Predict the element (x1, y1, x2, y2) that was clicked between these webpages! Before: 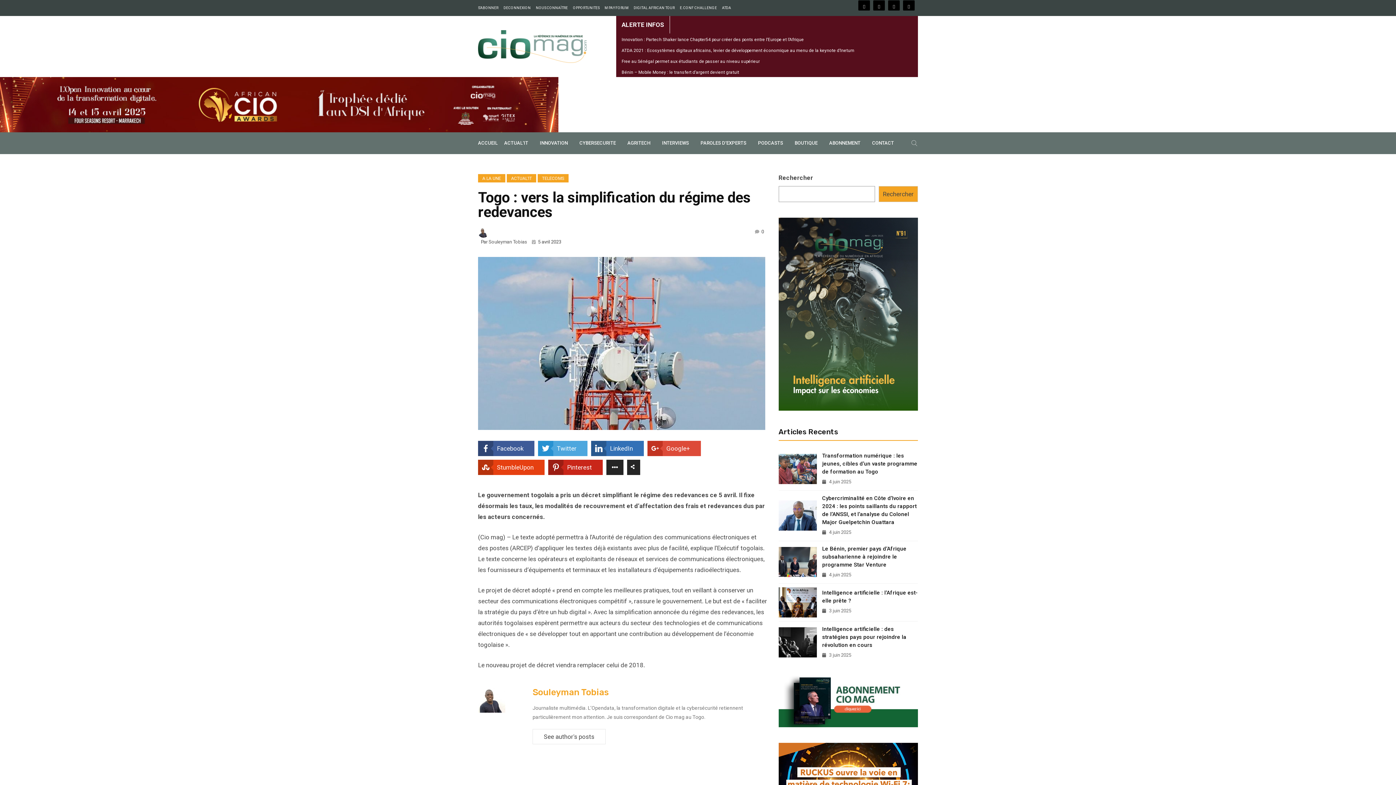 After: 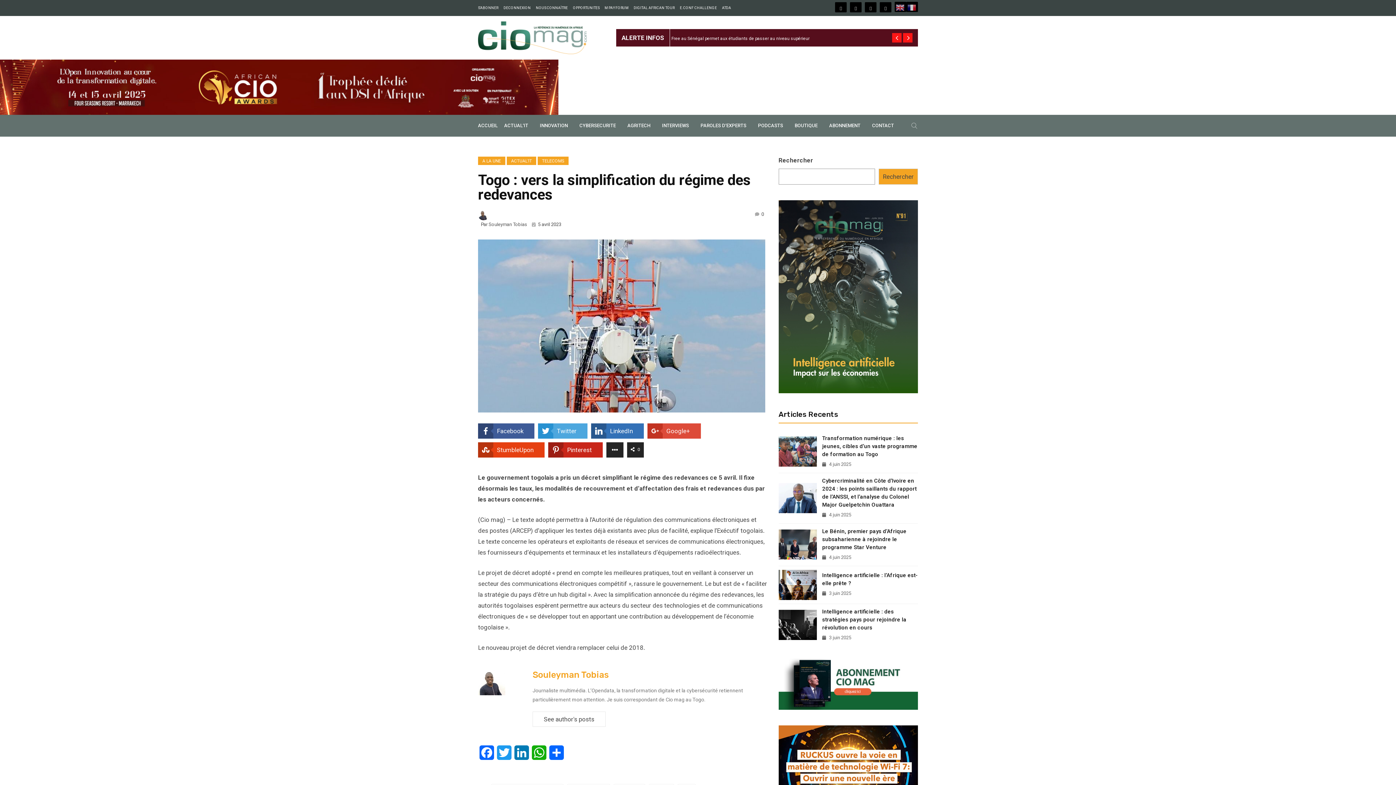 Action: label: 	LinkedIn	 bbox: (591, 441, 644, 456)